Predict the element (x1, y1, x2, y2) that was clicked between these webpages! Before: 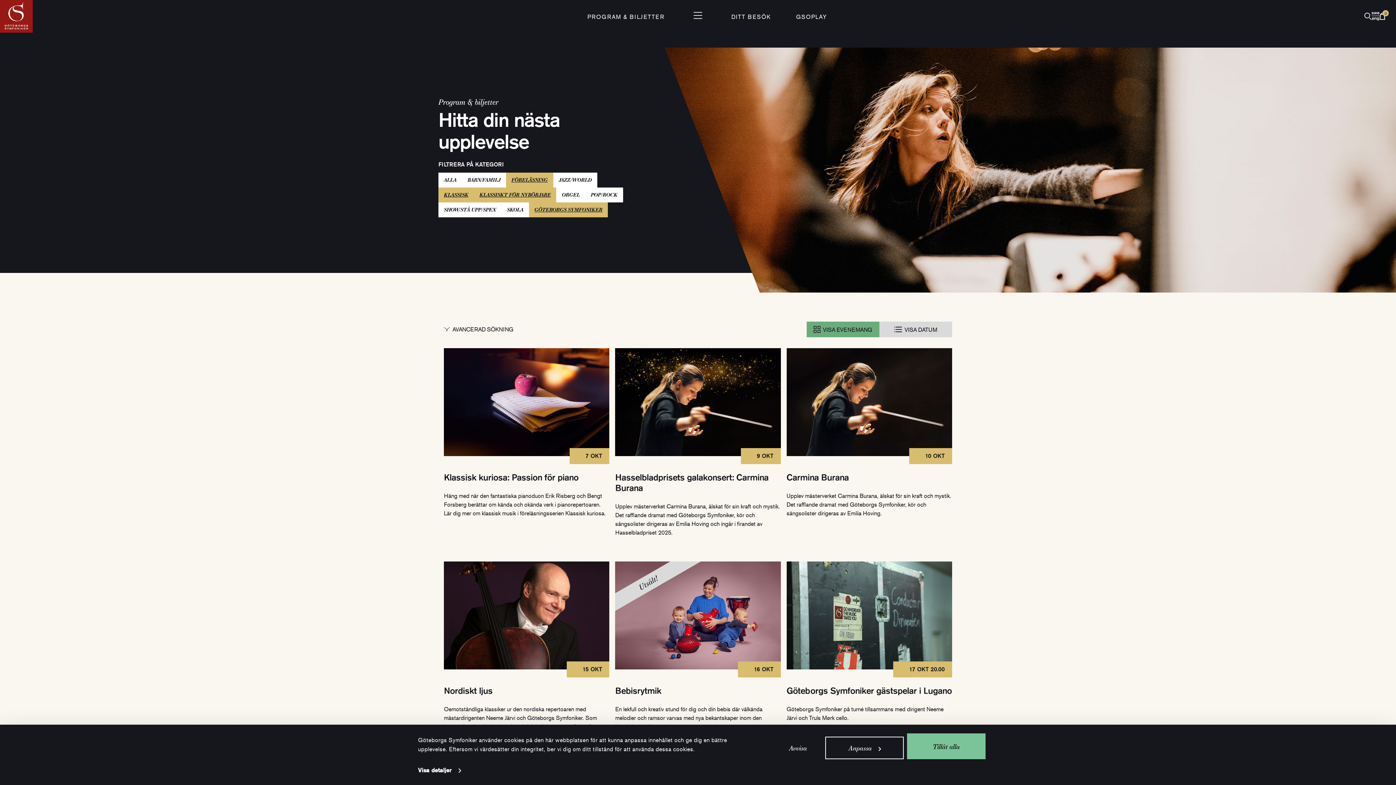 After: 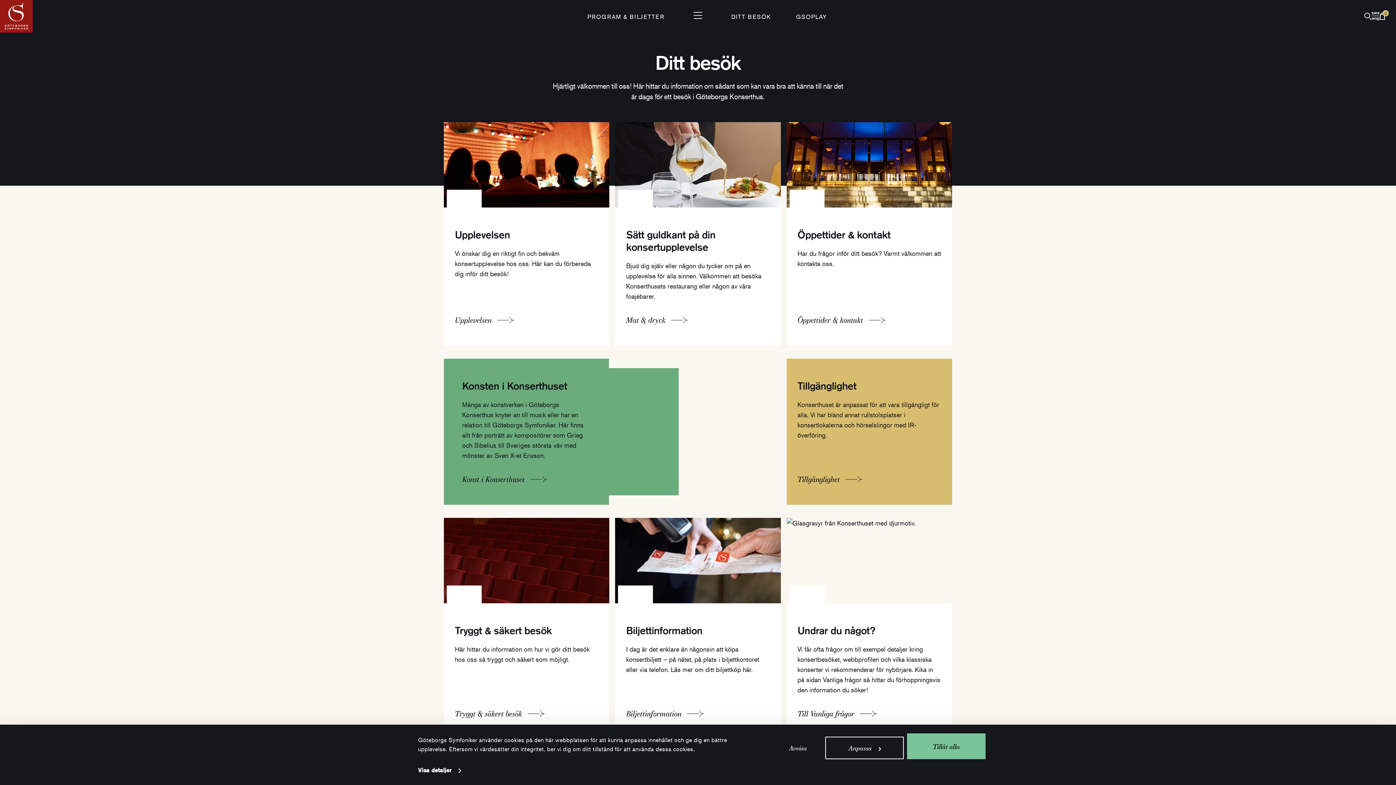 Action: label: DITT BESÖK bbox: (731, 13, 771, 20)